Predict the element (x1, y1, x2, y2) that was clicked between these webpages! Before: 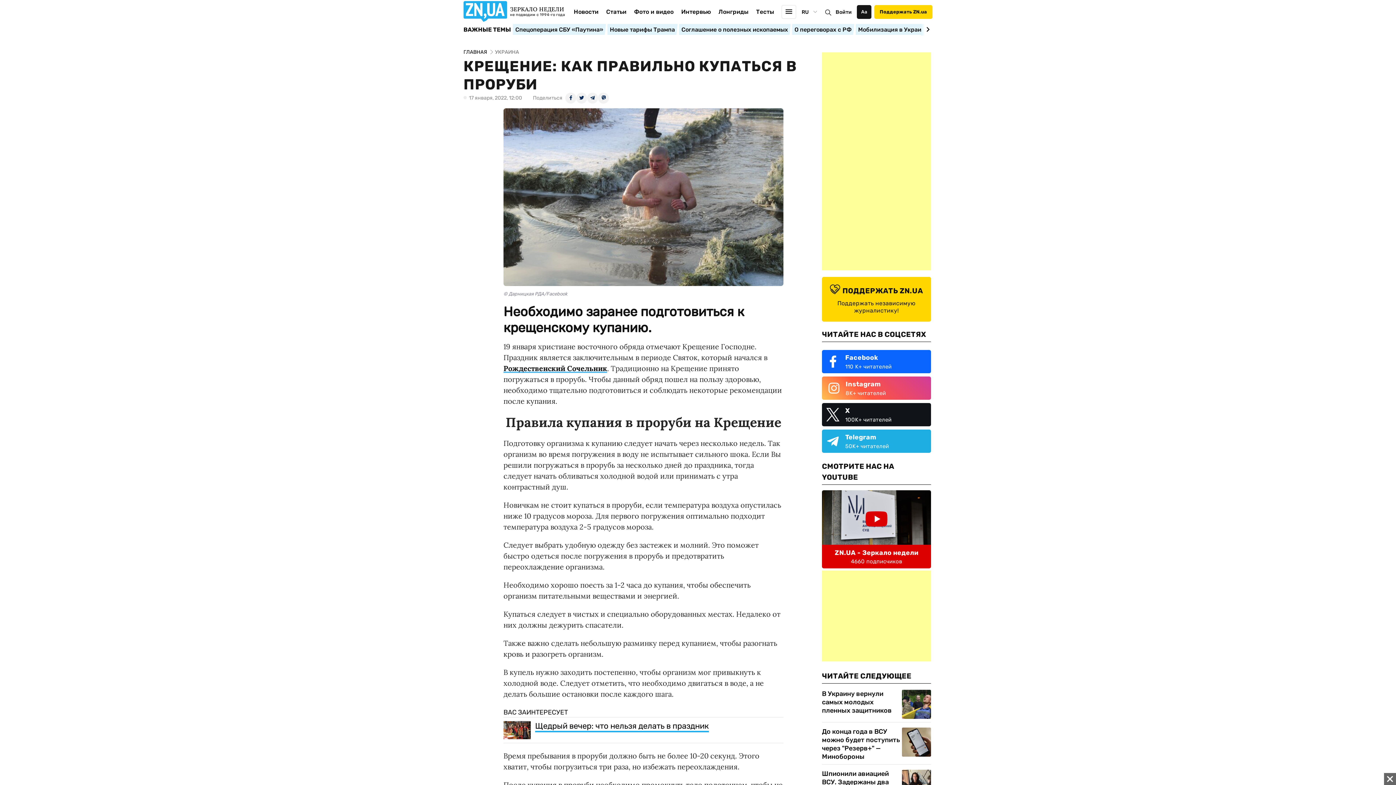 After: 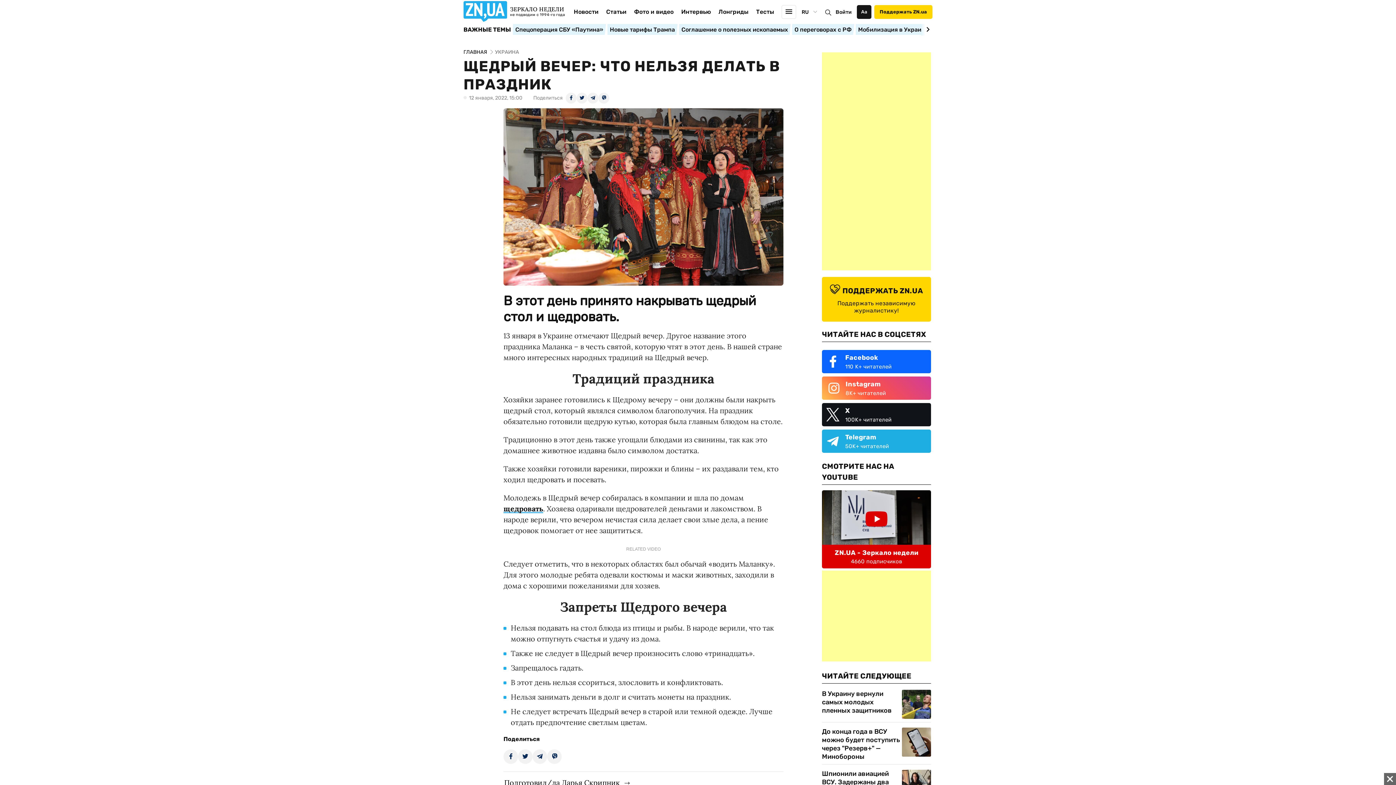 Action: bbox: (535, 721, 709, 732) label: Щедрый вечер: что нельзя делать в праздник